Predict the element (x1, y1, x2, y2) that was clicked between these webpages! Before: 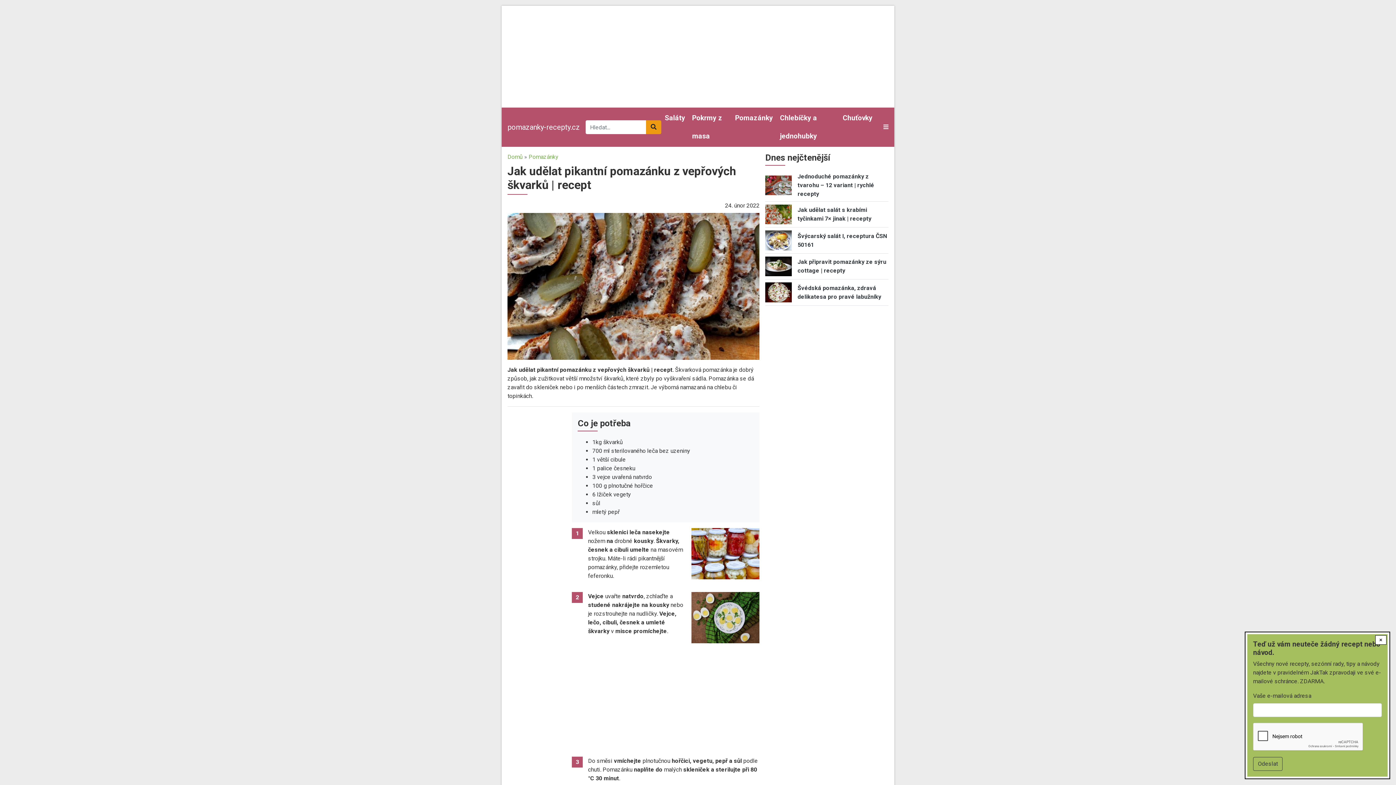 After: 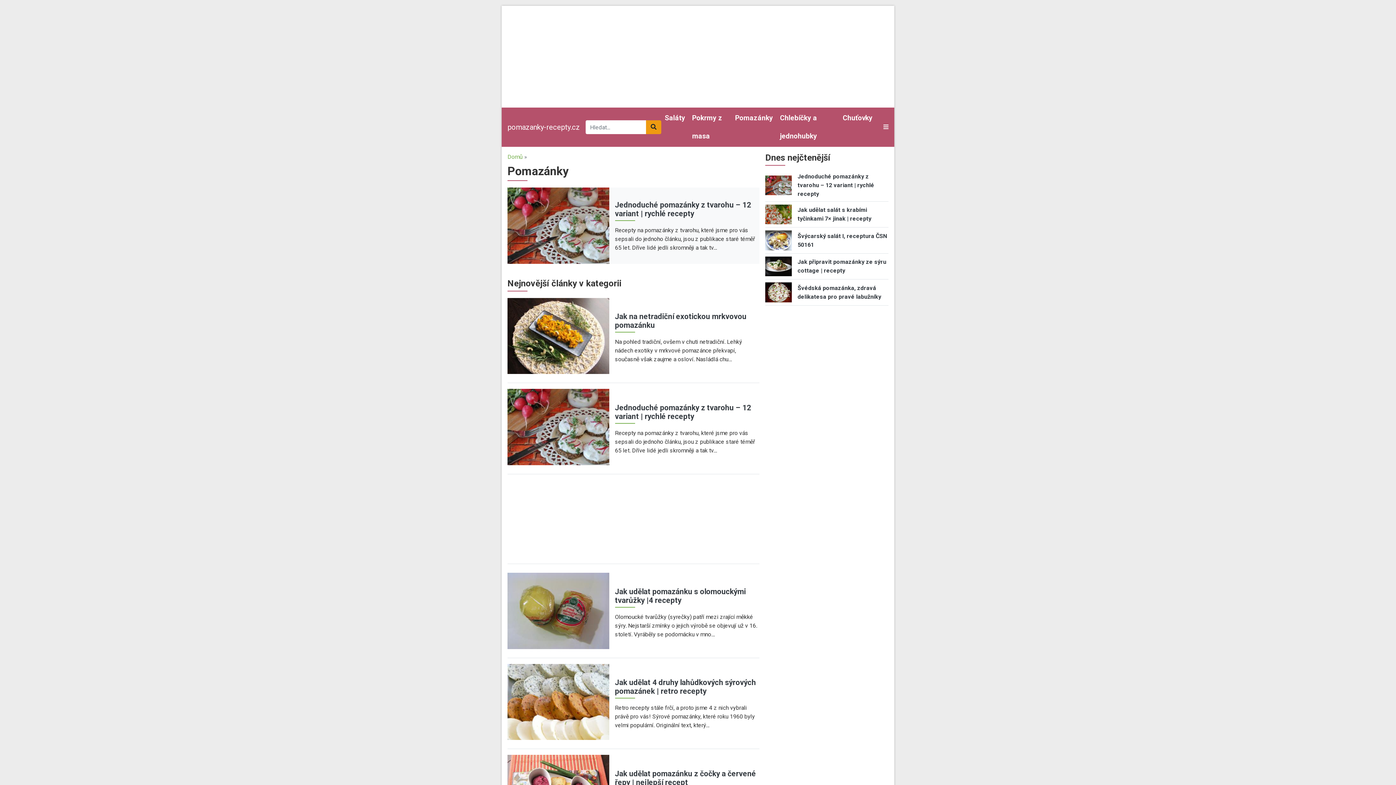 Action: label: Pomazánky bbox: (731, 107, 776, 128)